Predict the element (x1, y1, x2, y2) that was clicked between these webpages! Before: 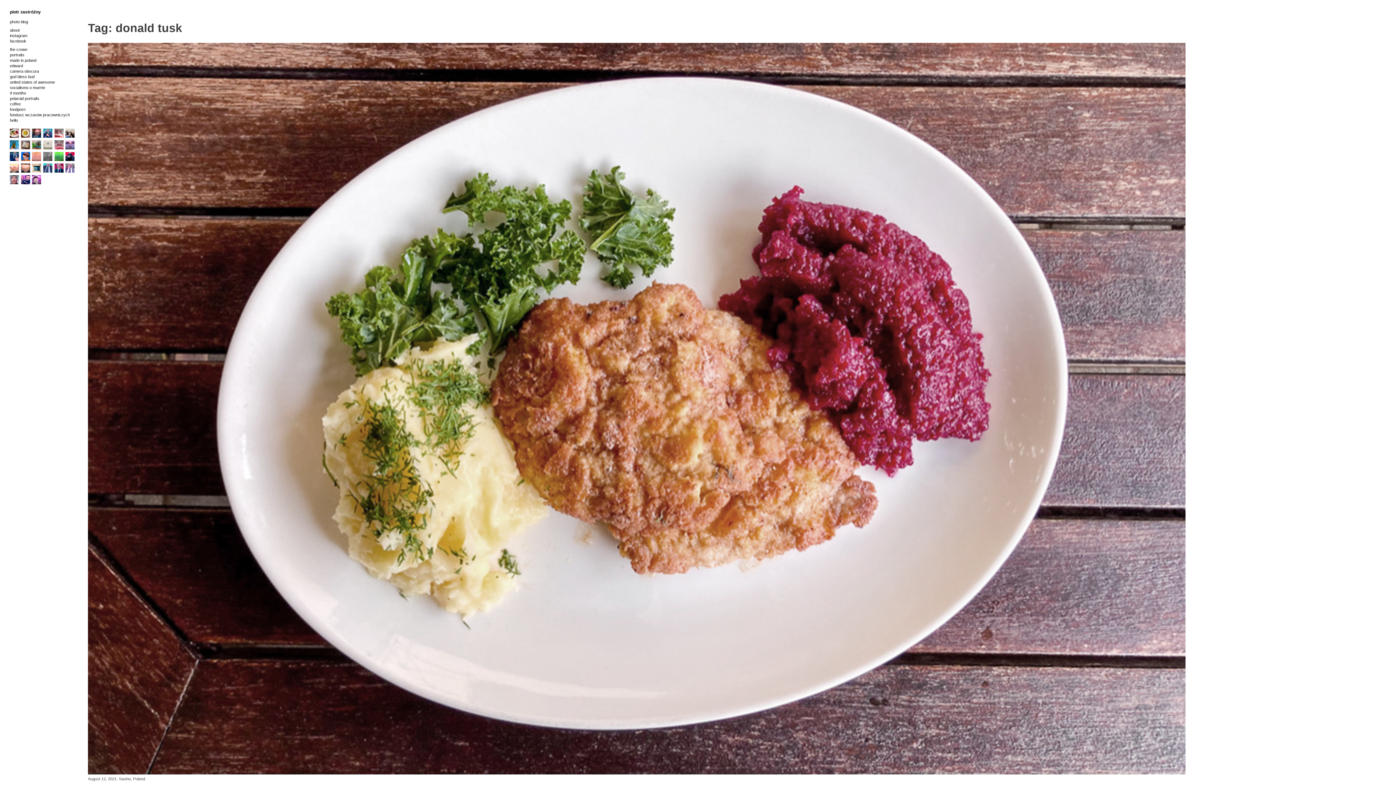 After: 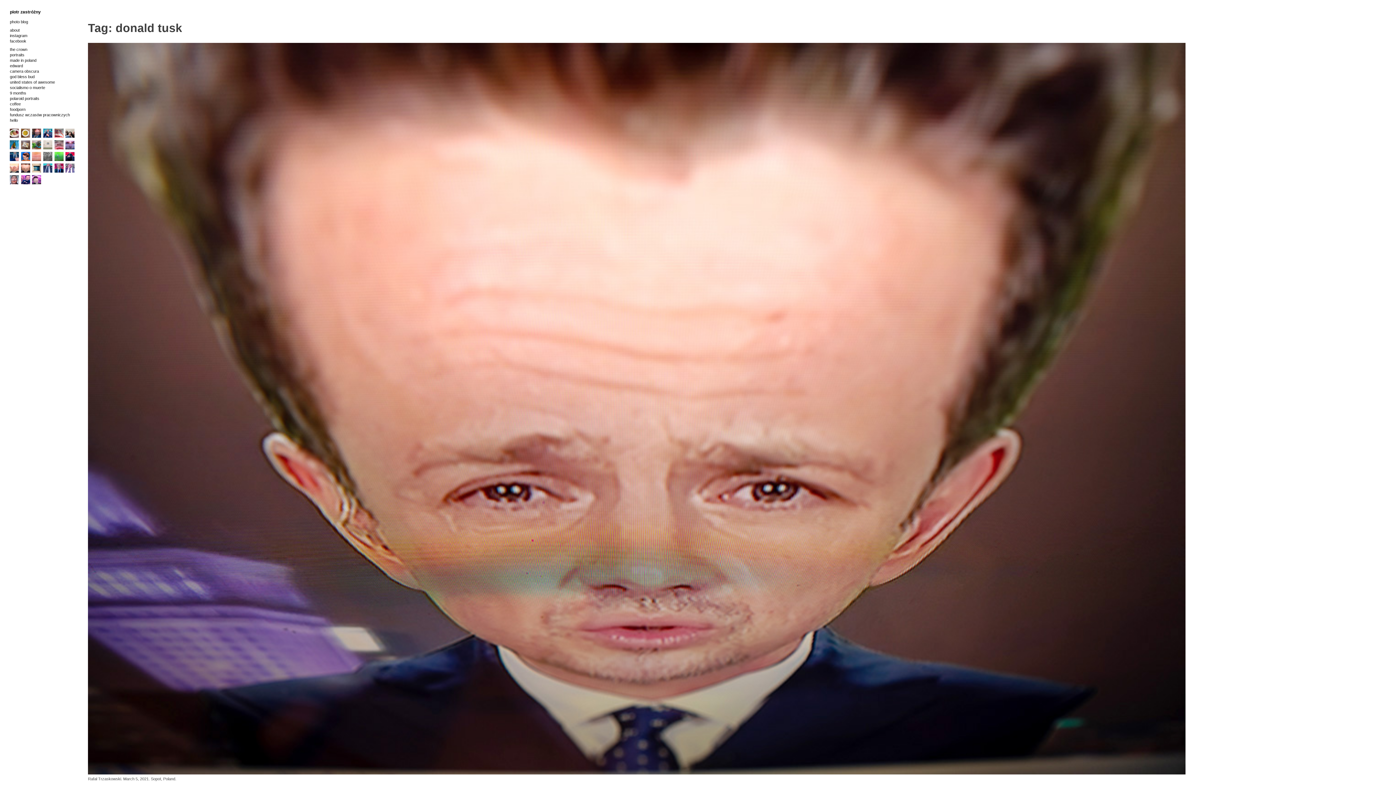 Action: bbox: (21, 163, 30, 172)